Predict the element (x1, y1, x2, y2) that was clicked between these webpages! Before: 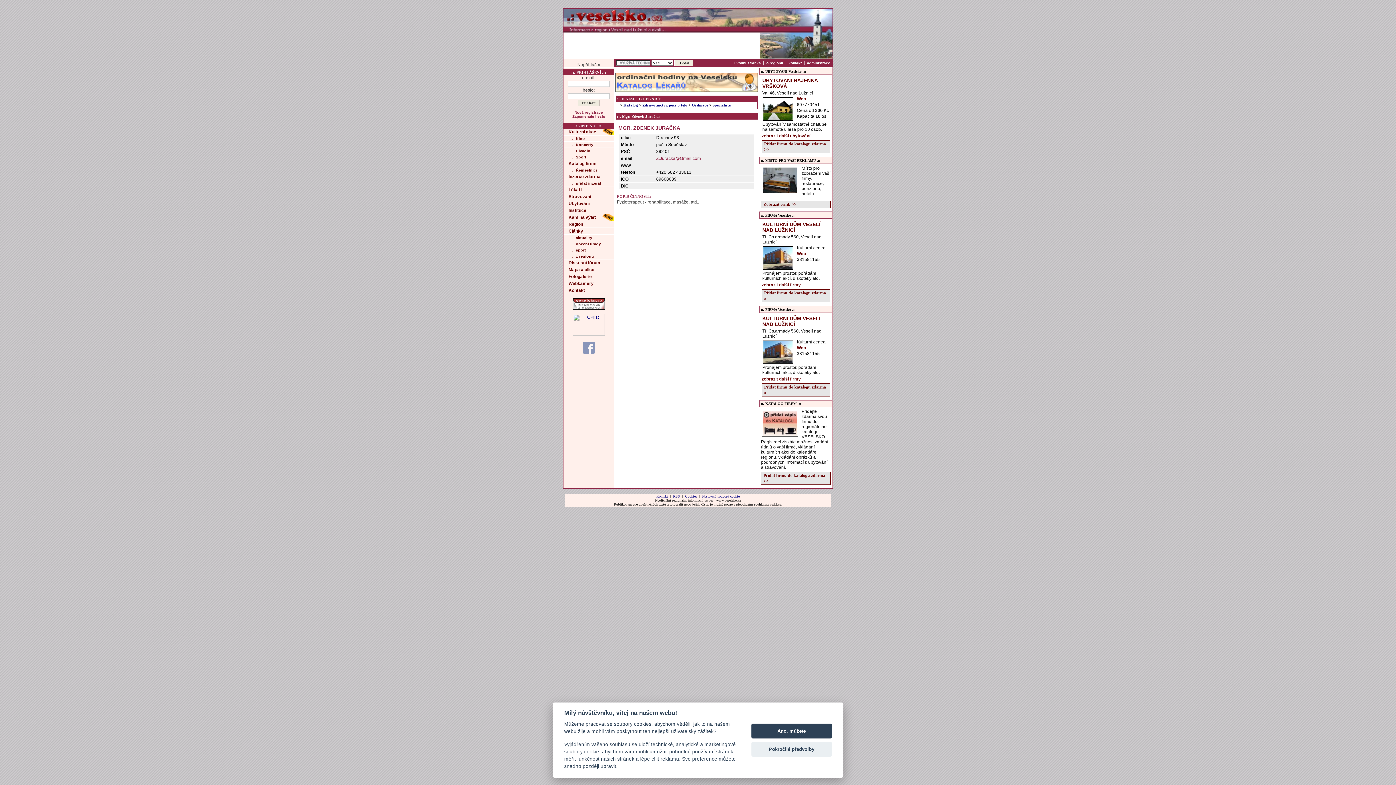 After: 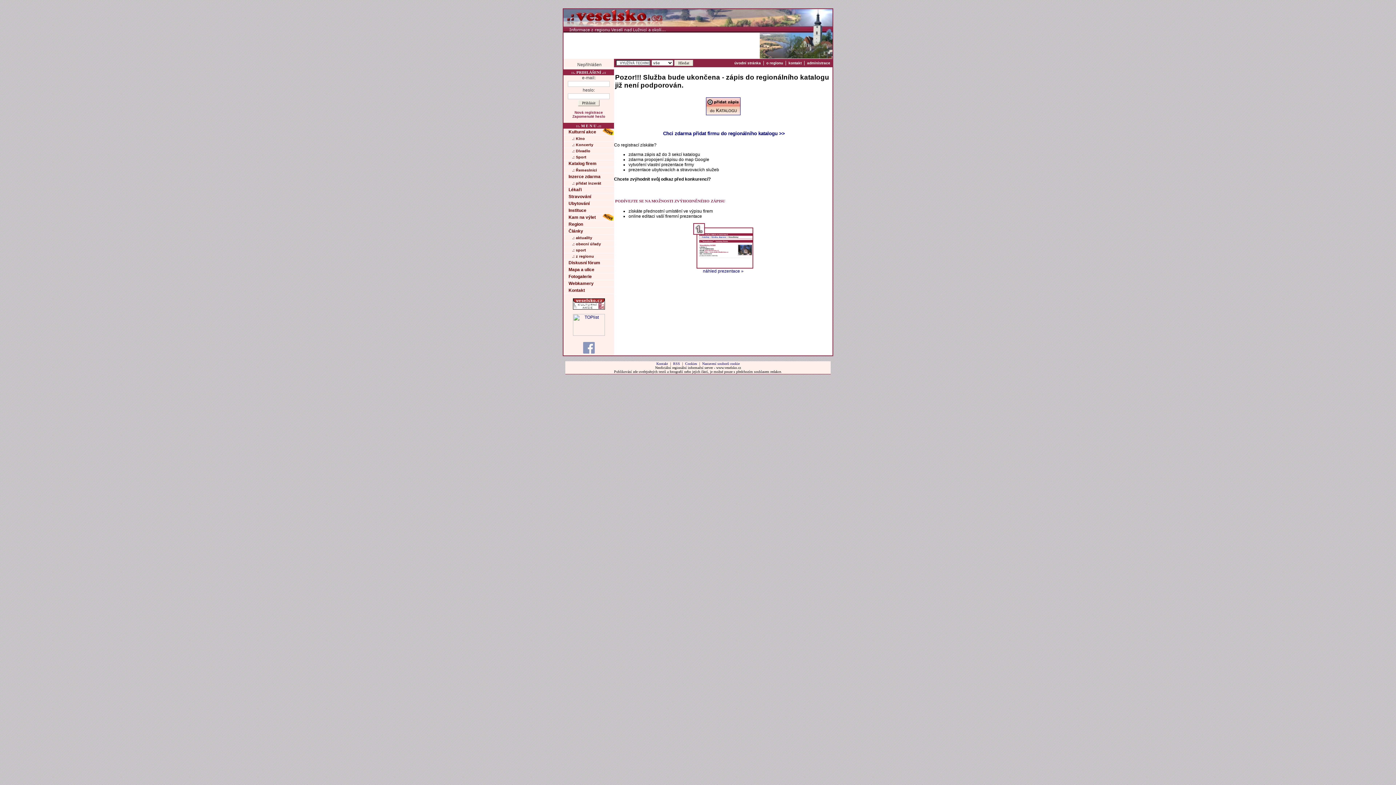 Action: label: Přidat firmu do katalogu zdarma » bbox: (761, 289, 830, 302)